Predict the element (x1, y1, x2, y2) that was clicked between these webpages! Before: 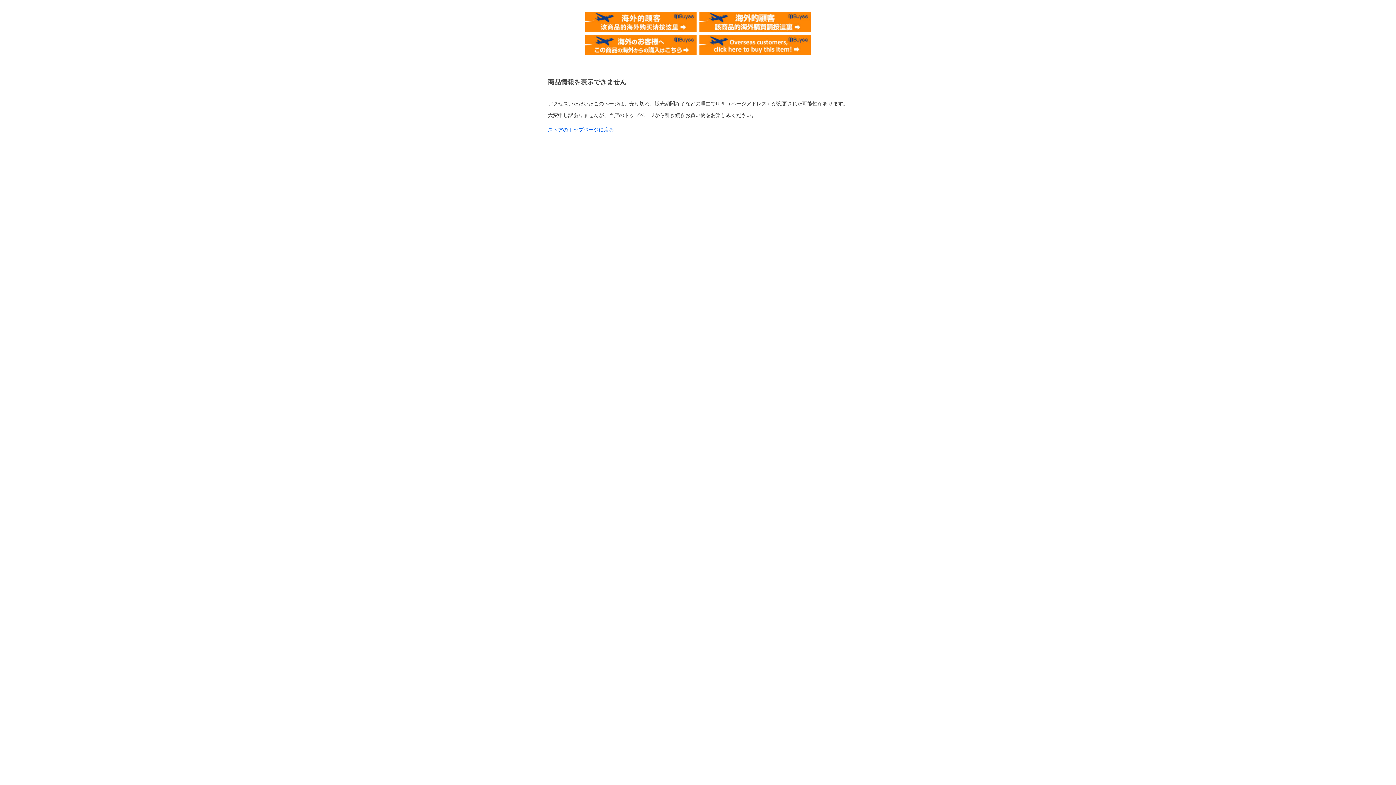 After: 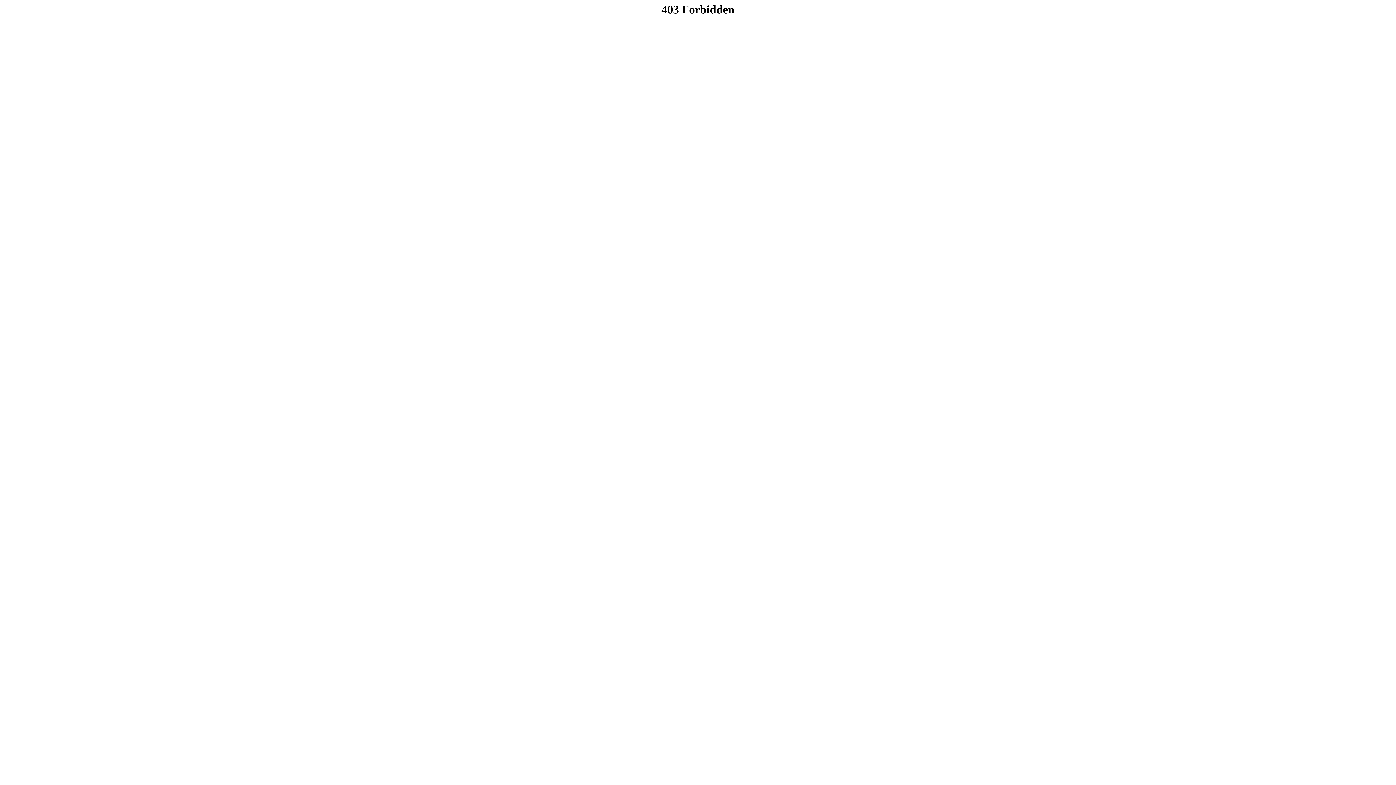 Action: bbox: (699, 11, 810, 17)